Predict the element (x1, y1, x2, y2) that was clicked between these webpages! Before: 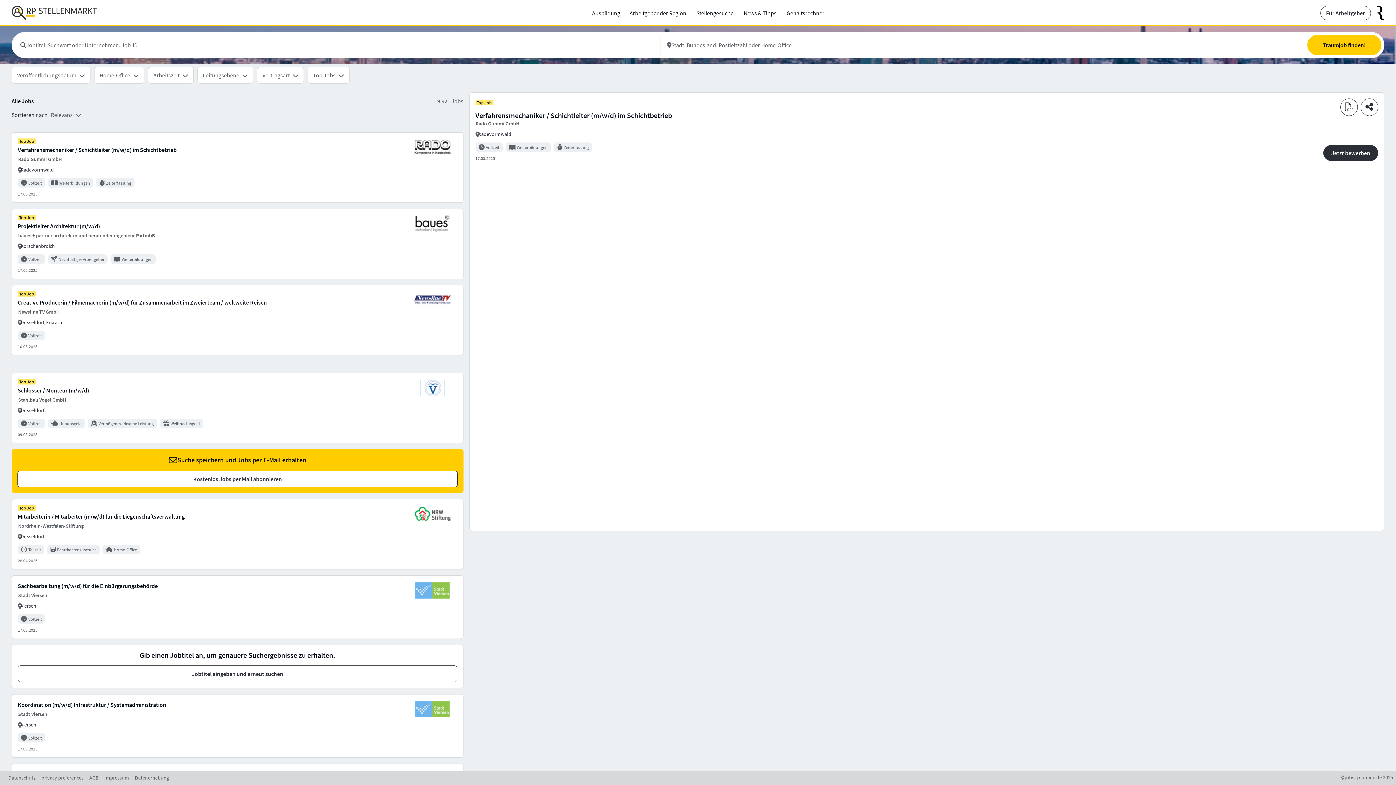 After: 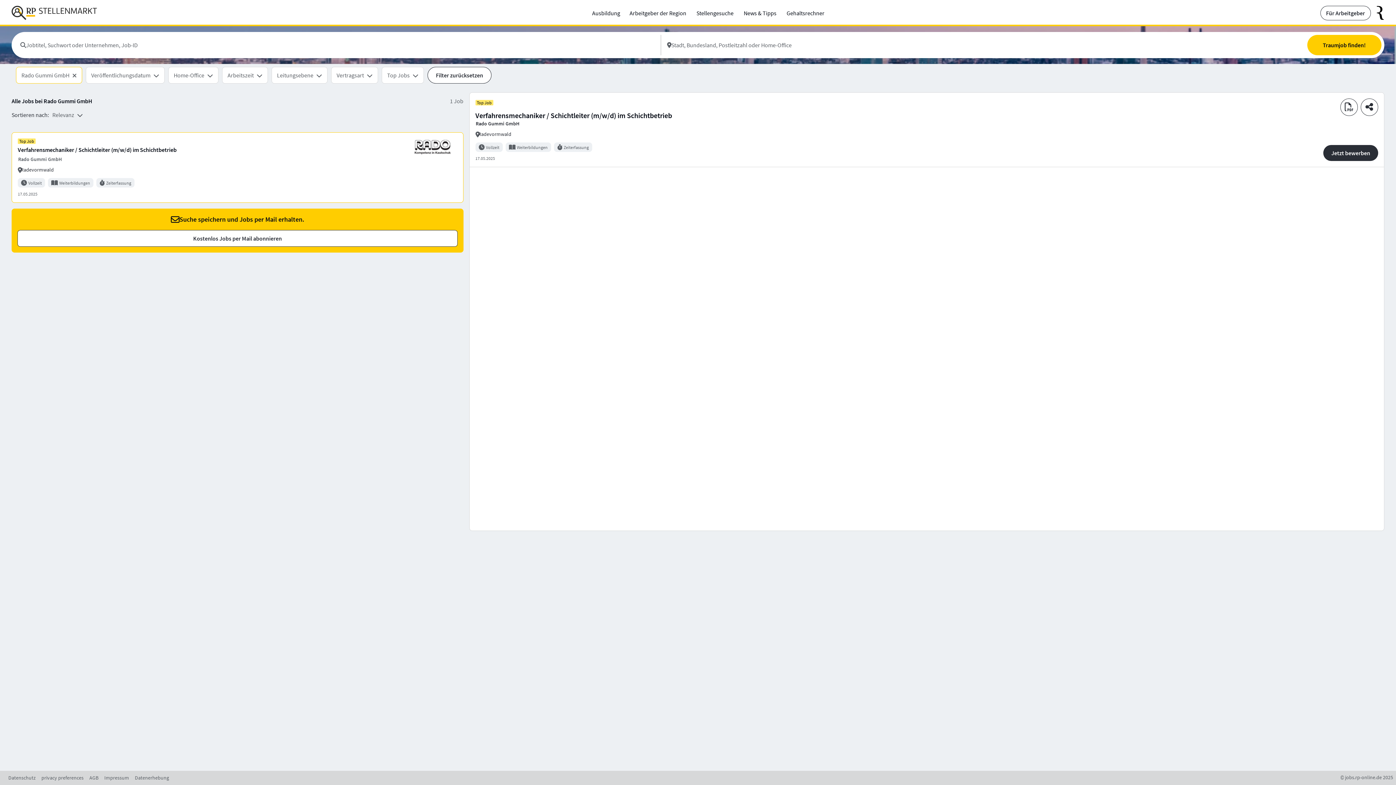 Action: label: Rado Gummi GmbH bbox: (475, 120, 519, 127)